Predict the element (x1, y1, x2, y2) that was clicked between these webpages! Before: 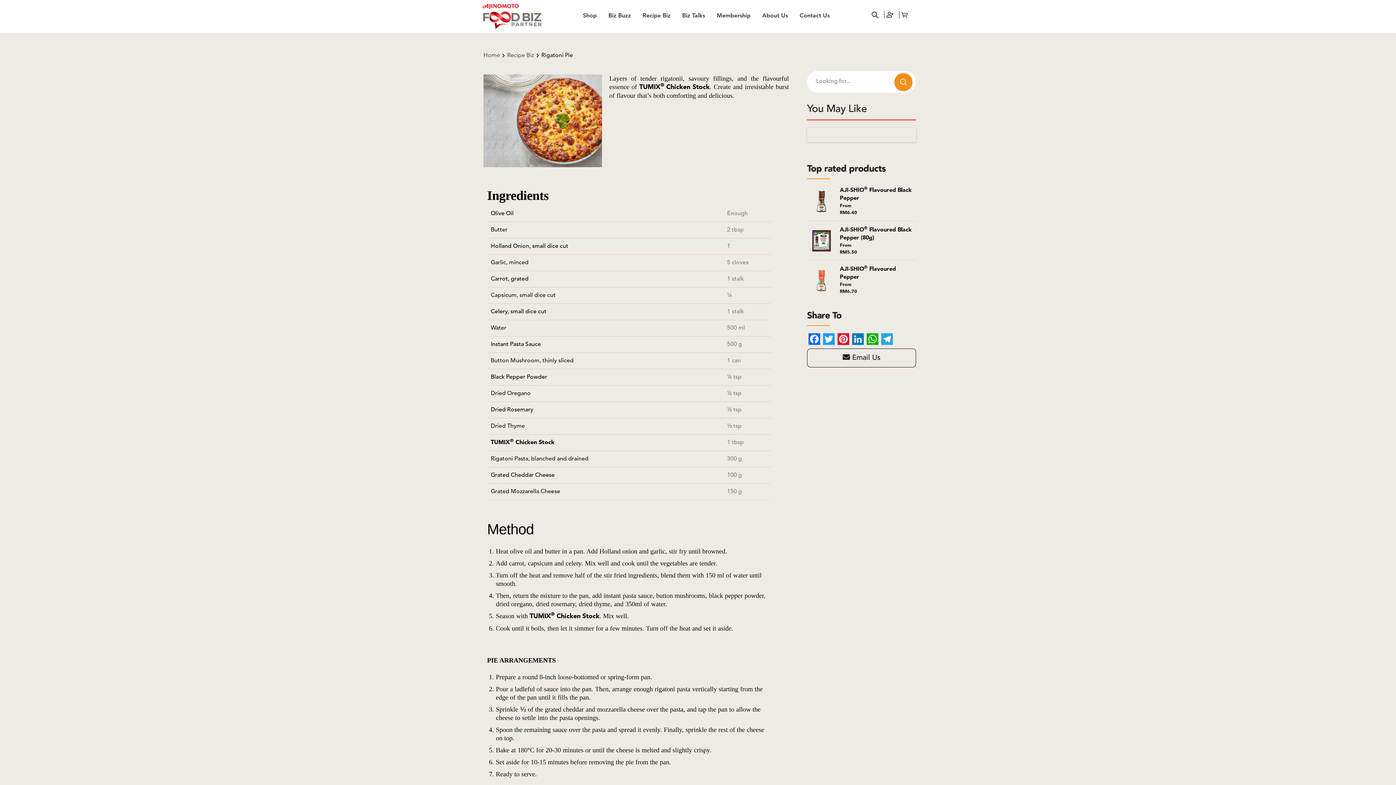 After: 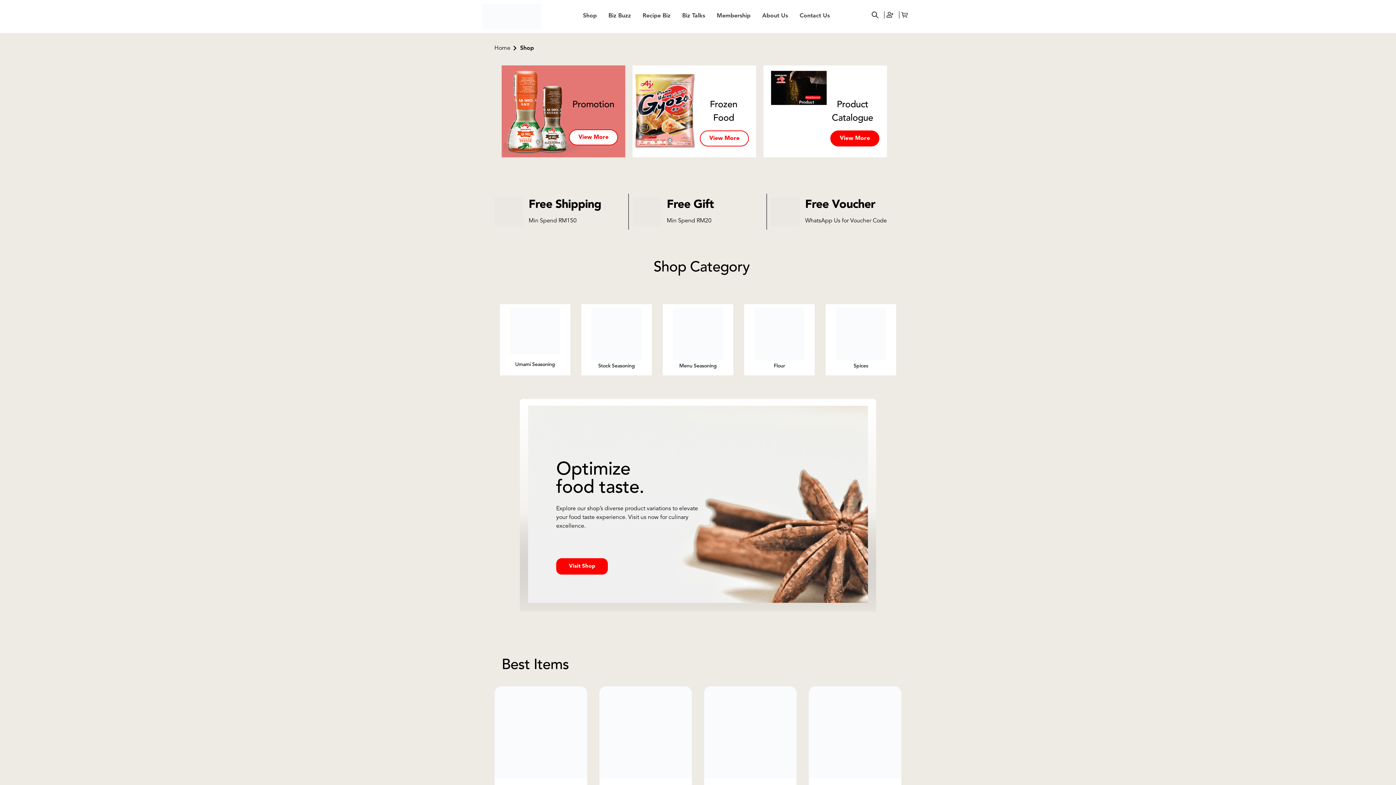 Action: label: Shop bbox: (577, 5, 602, 27)